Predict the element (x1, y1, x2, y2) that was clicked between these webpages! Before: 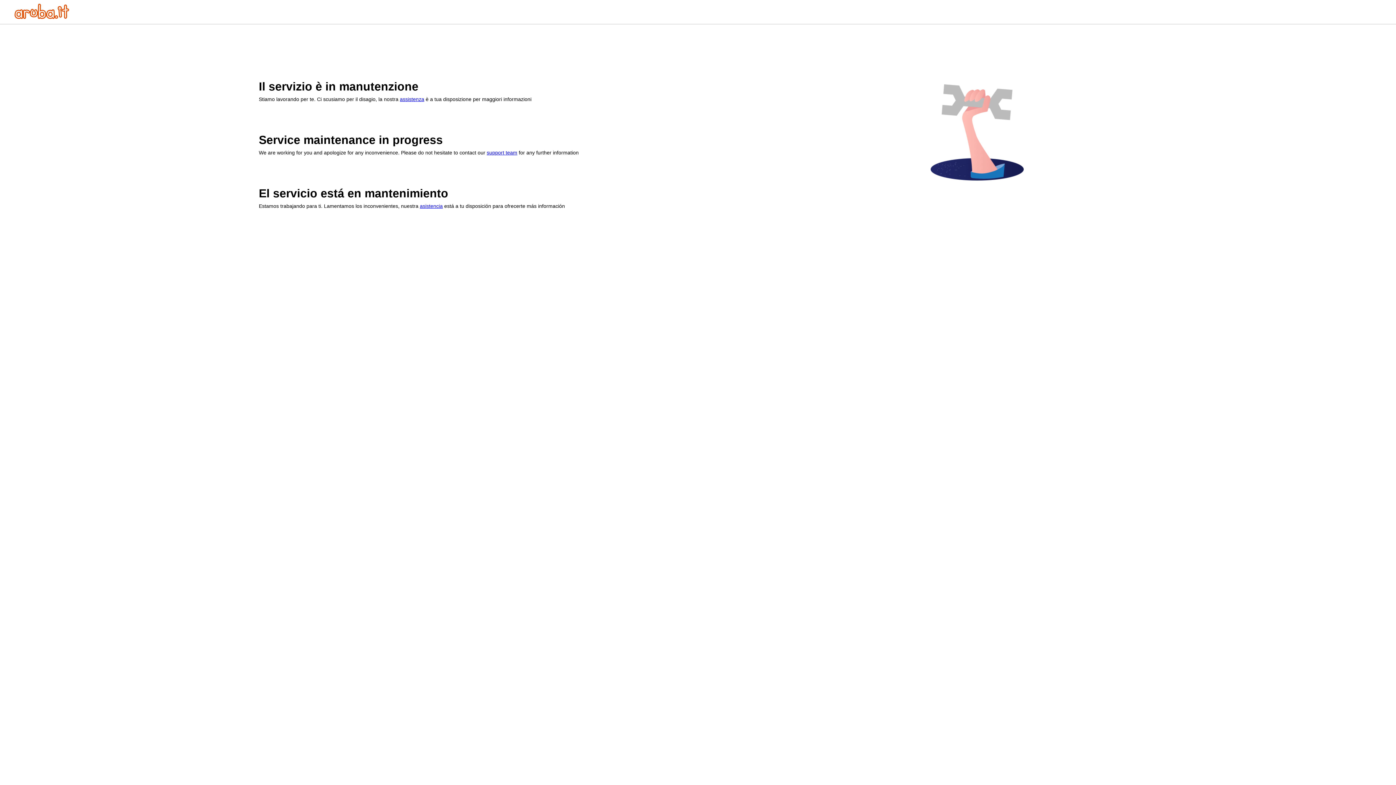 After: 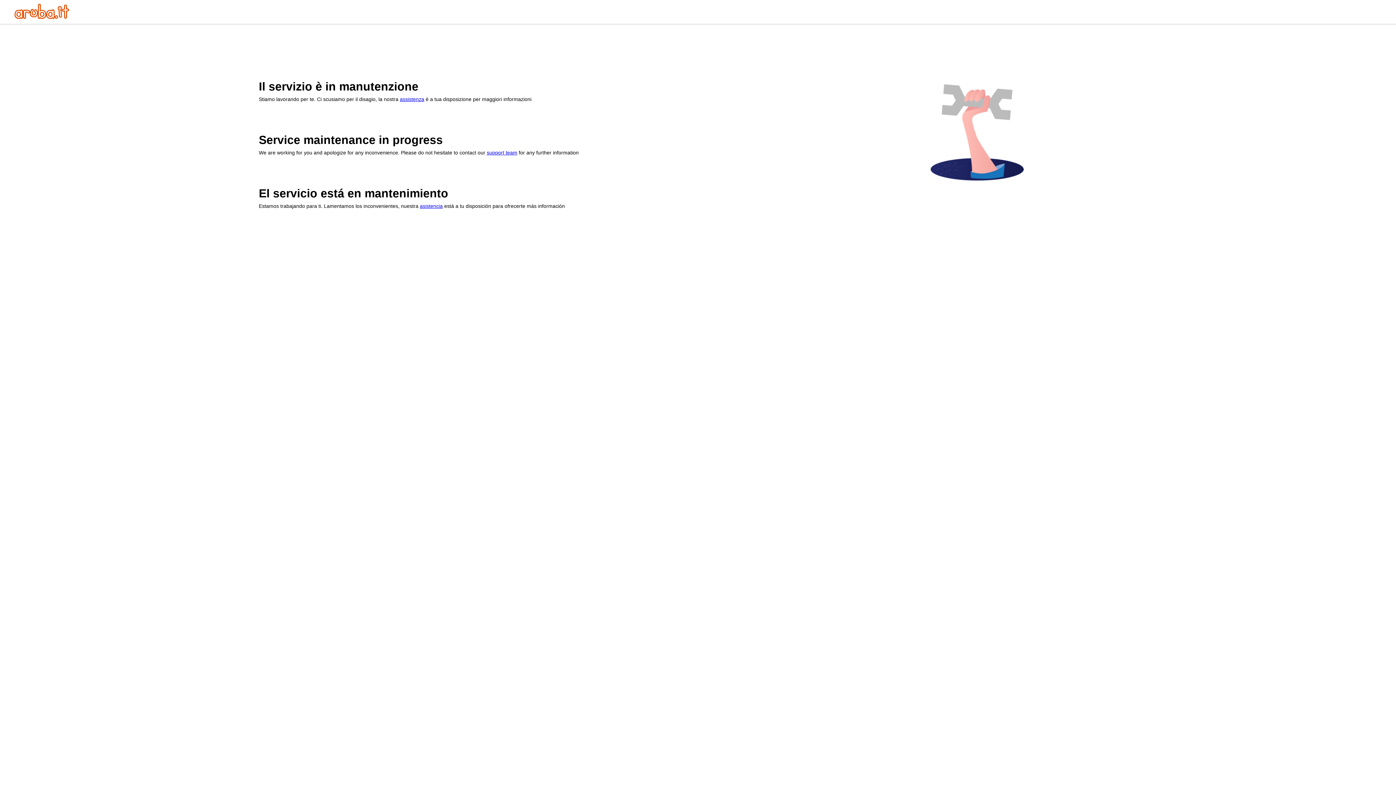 Action: bbox: (420, 203, 442, 209) label: asistencia